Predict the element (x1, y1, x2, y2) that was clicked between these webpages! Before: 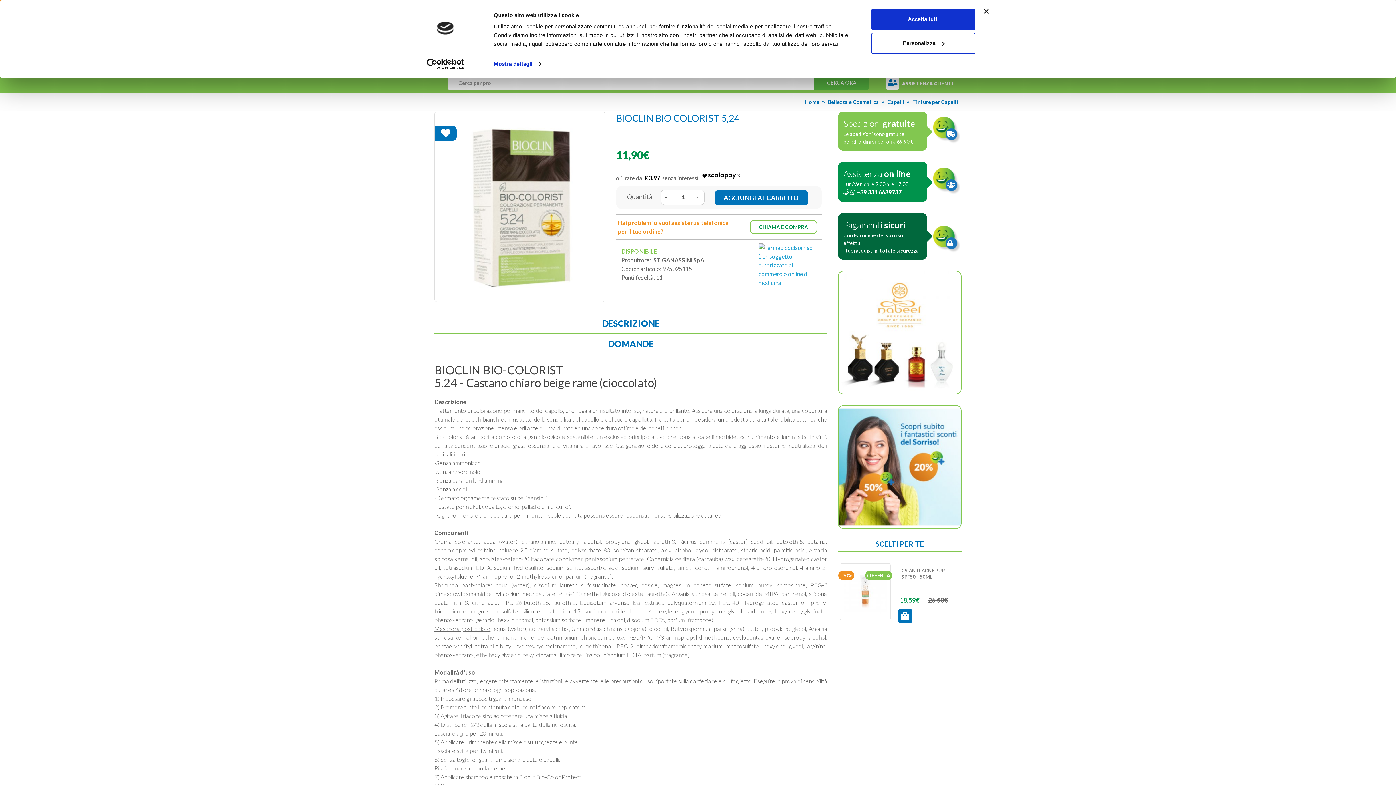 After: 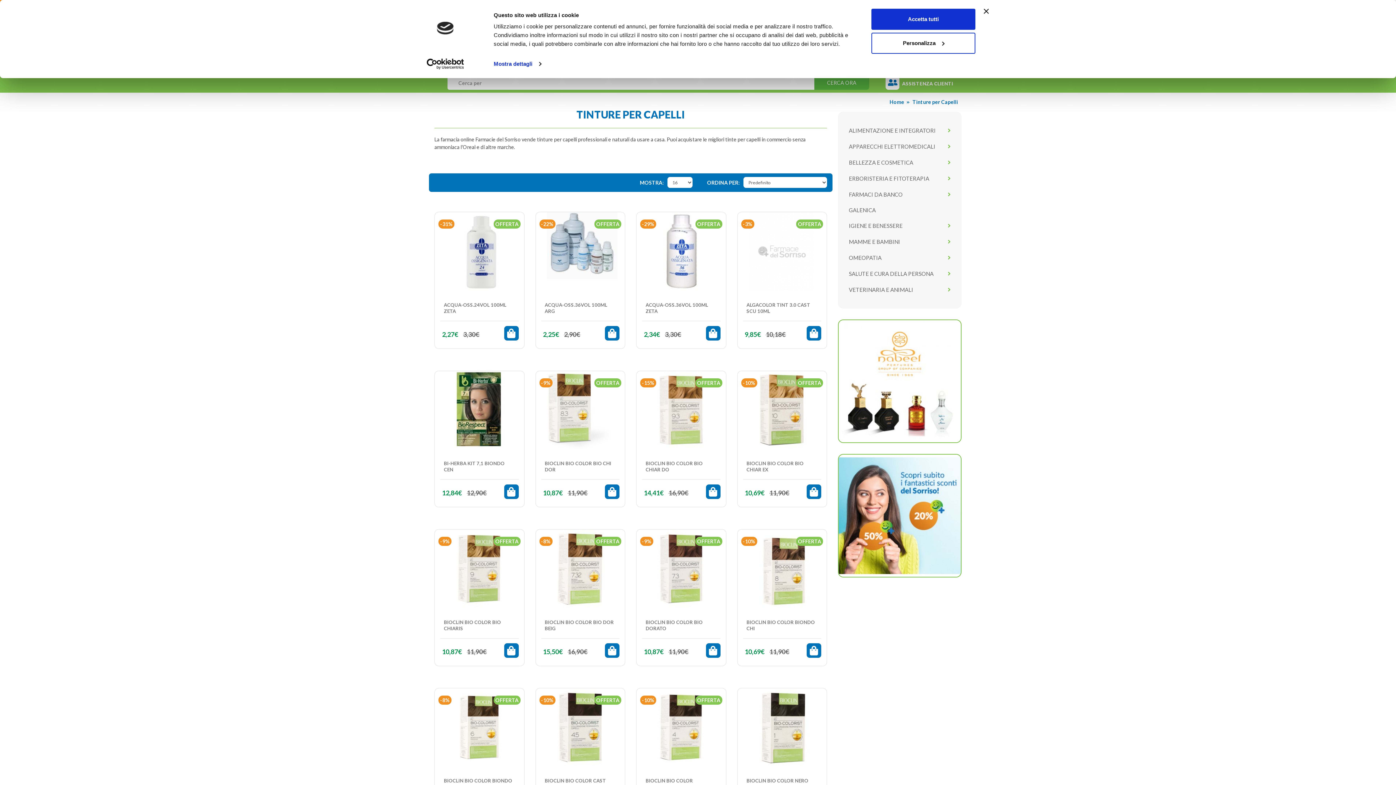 Action: label: Tinture per Capelli bbox: (912, 98, 958, 105)